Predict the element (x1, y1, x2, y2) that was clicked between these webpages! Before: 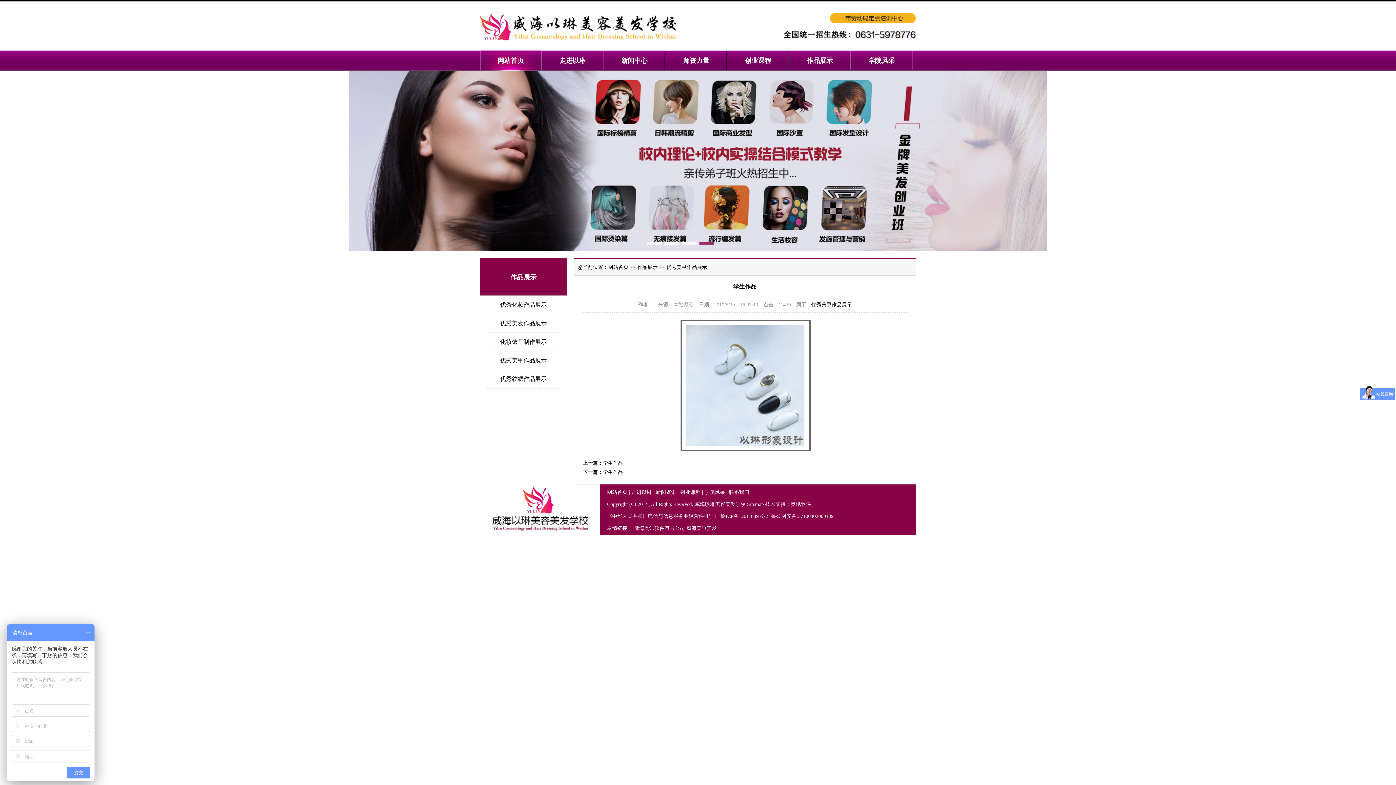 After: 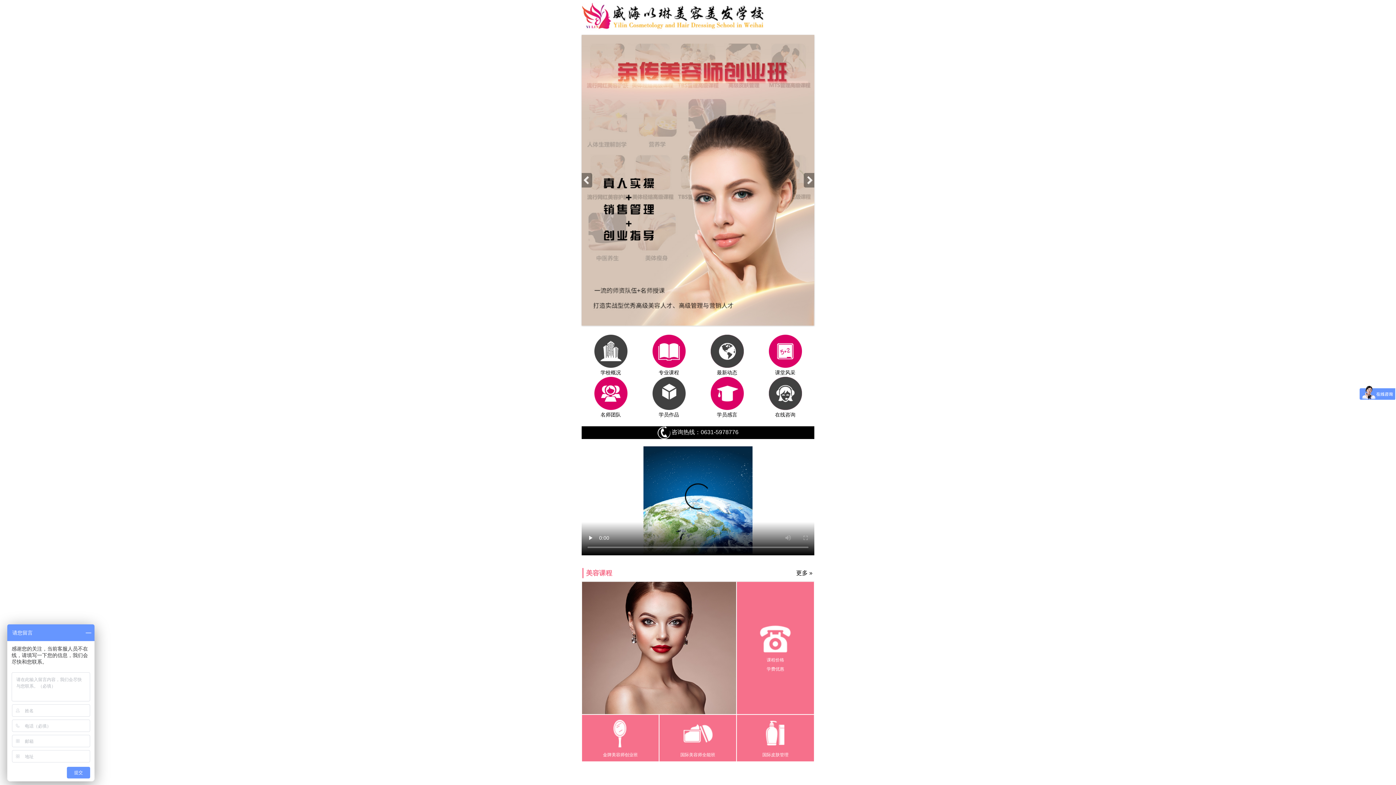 Action: bbox: (480, 70, 916, 214)